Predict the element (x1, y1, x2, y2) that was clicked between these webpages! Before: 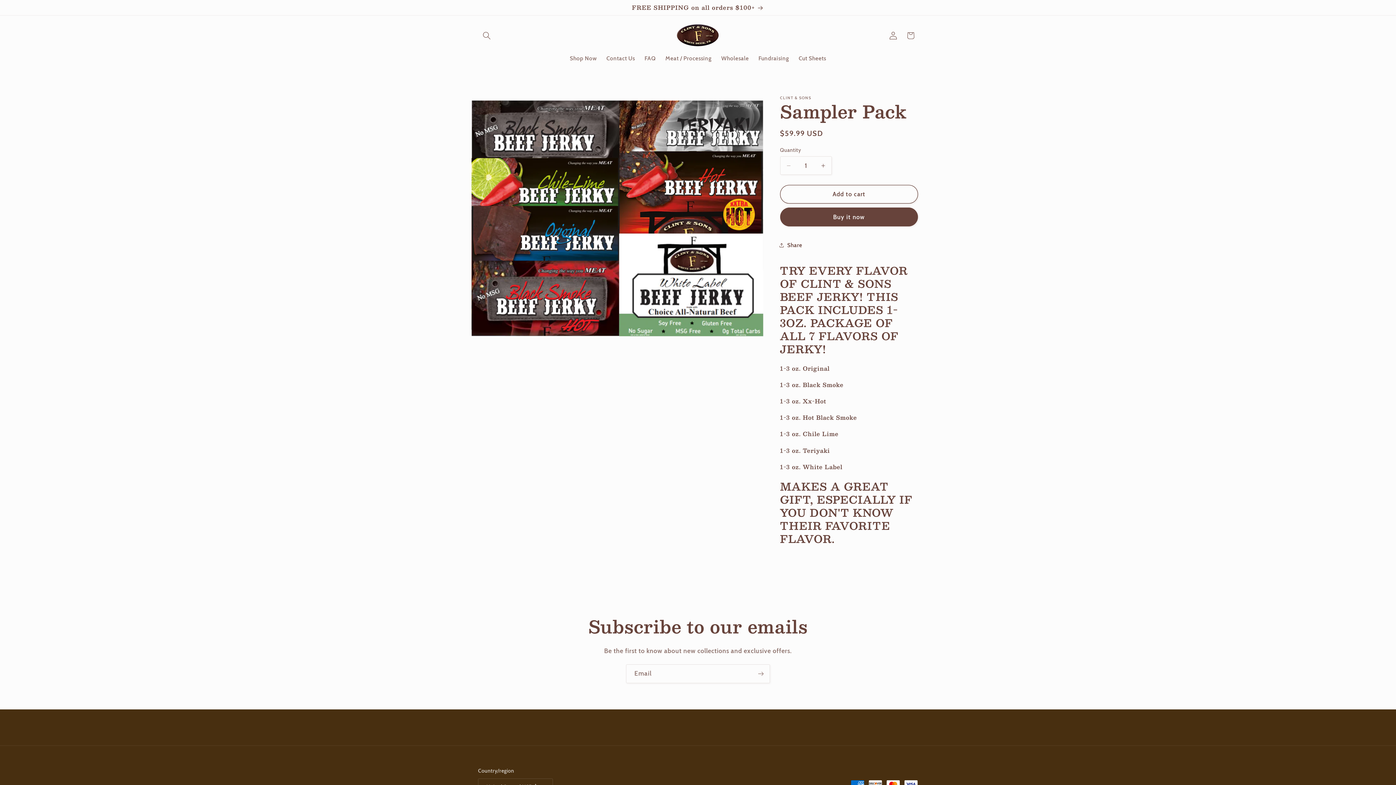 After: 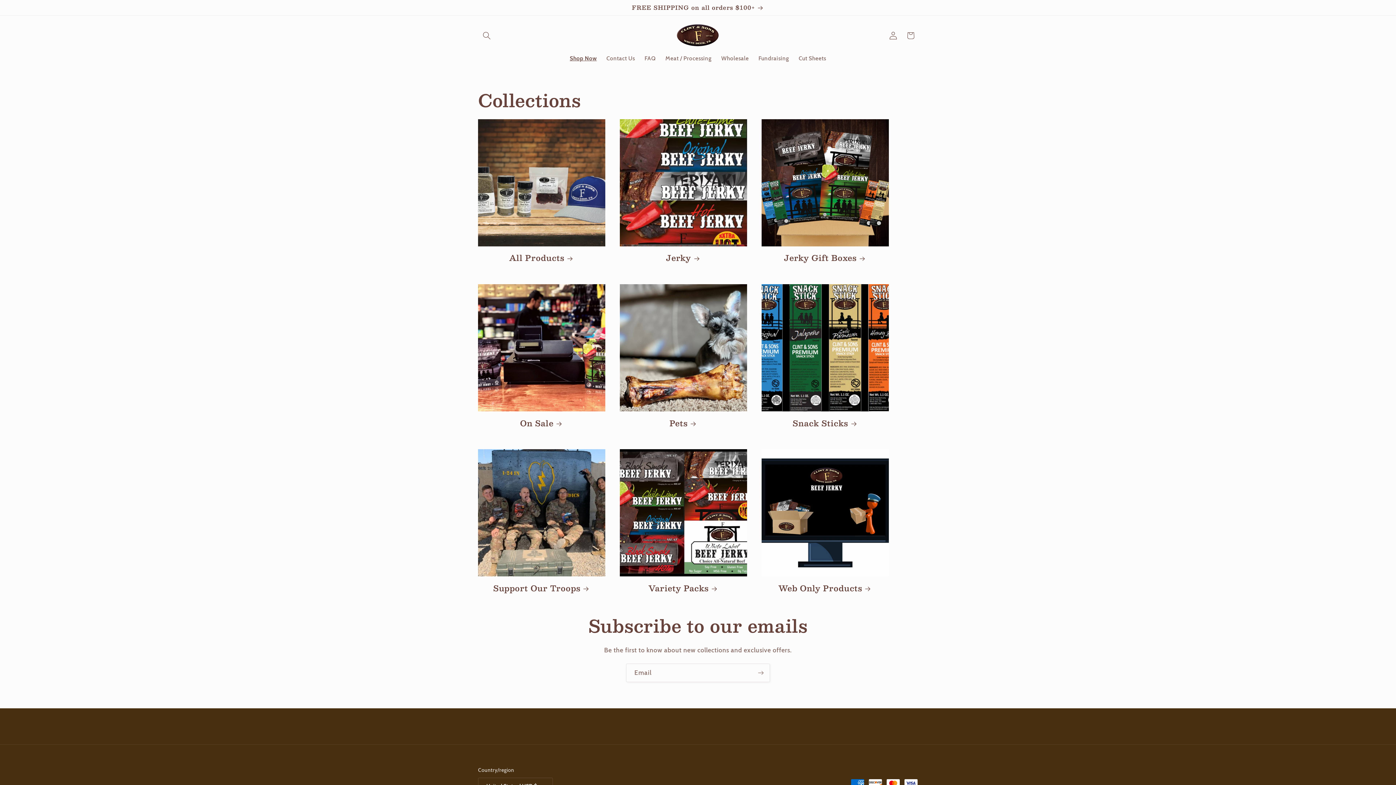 Action: bbox: (565, 49, 601, 66) label: Shop Now